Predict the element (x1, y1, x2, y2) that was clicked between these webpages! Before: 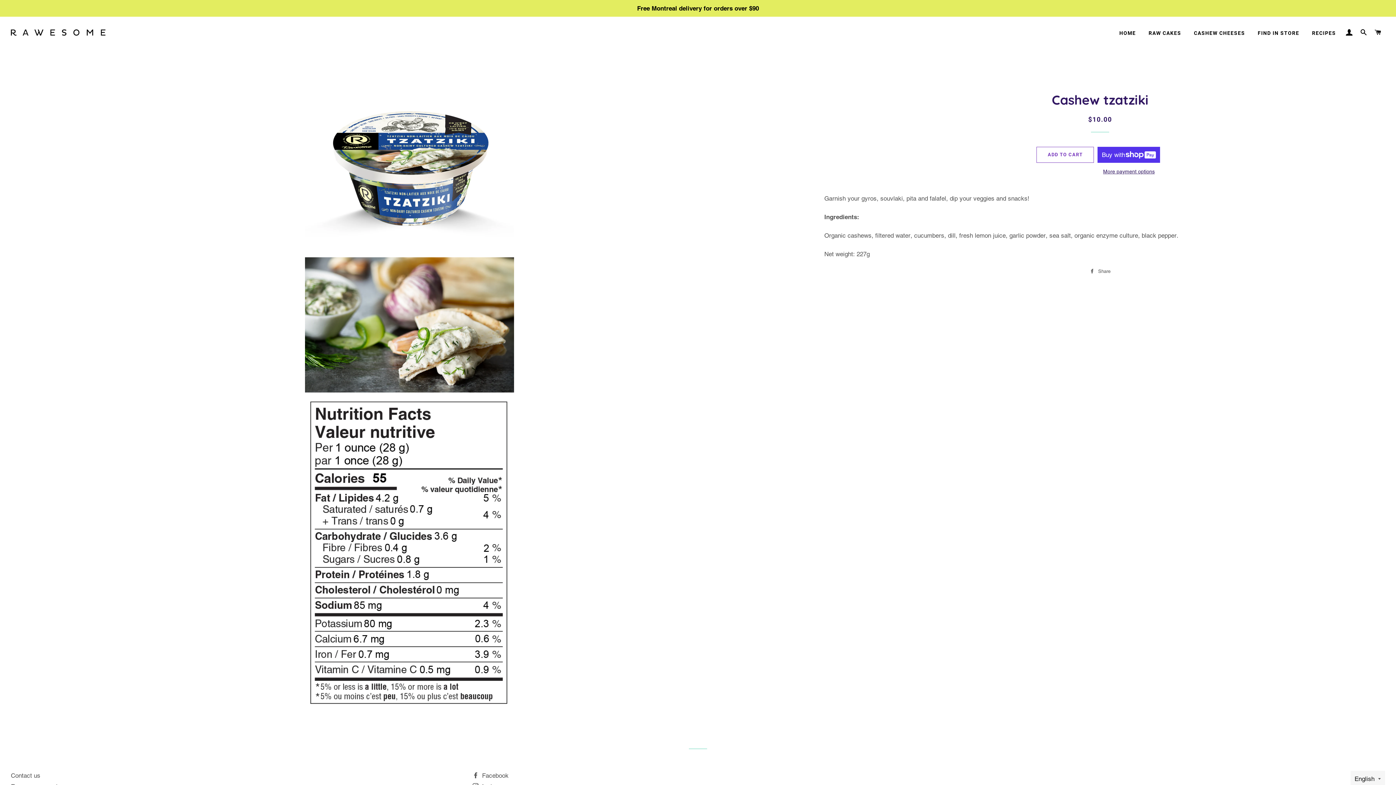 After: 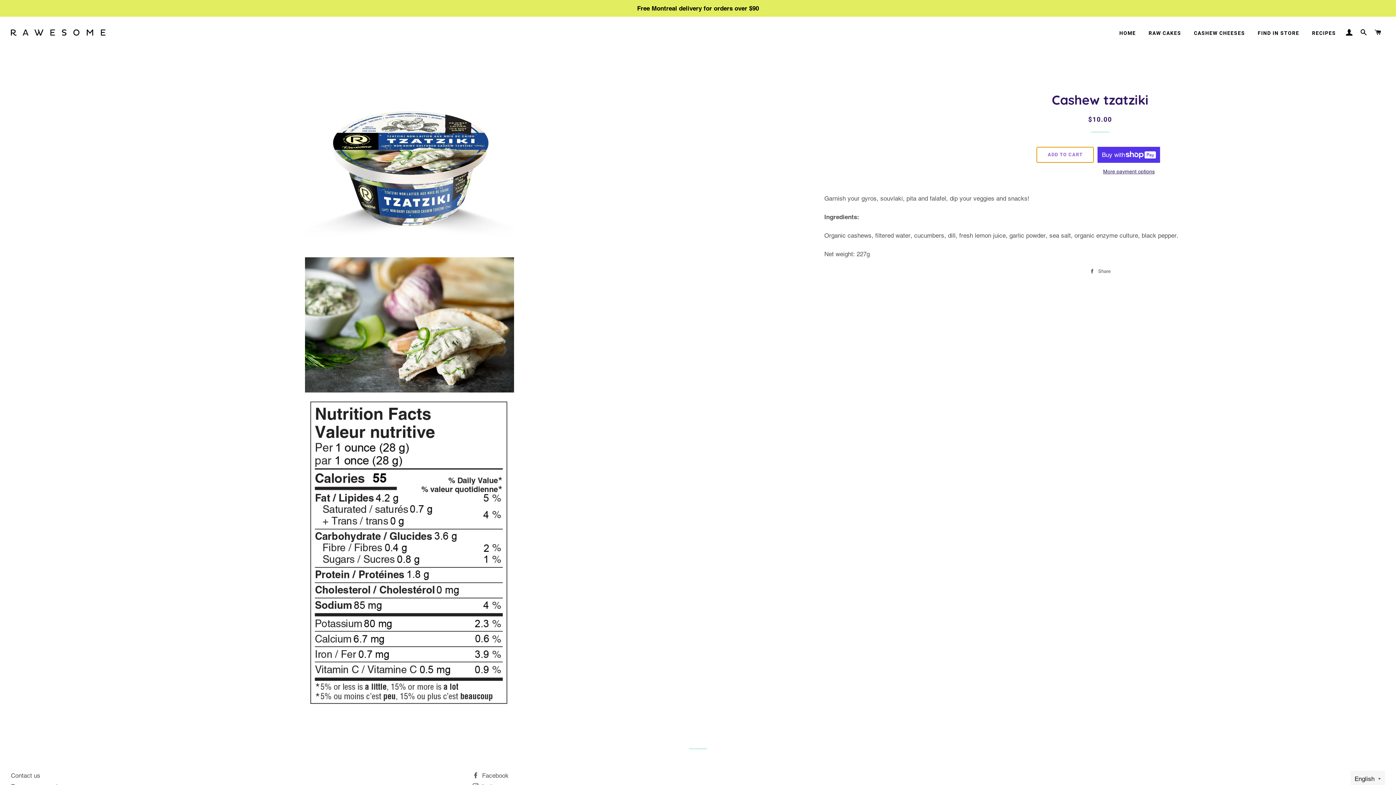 Action: bbox: (1036, 146, 1094, 162) label: ADD TO CART